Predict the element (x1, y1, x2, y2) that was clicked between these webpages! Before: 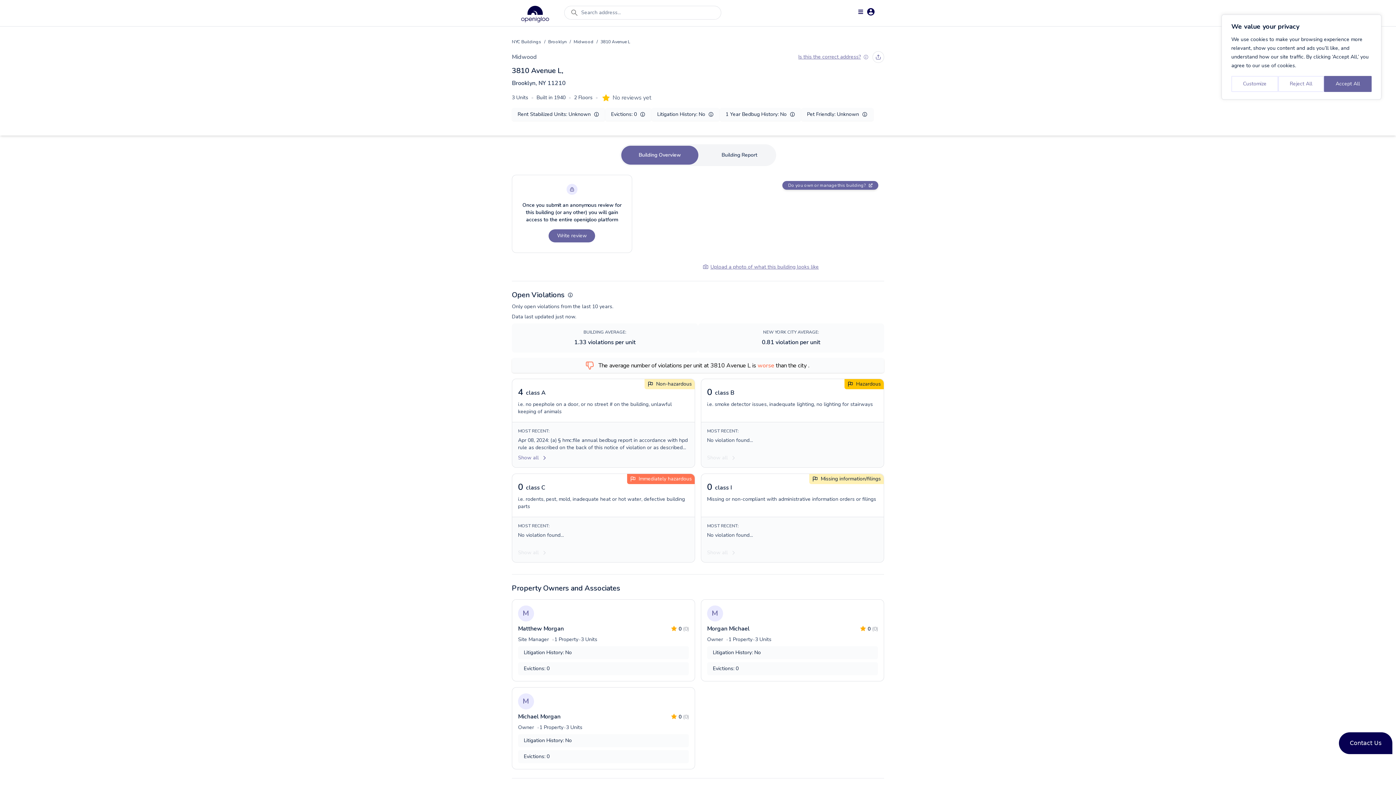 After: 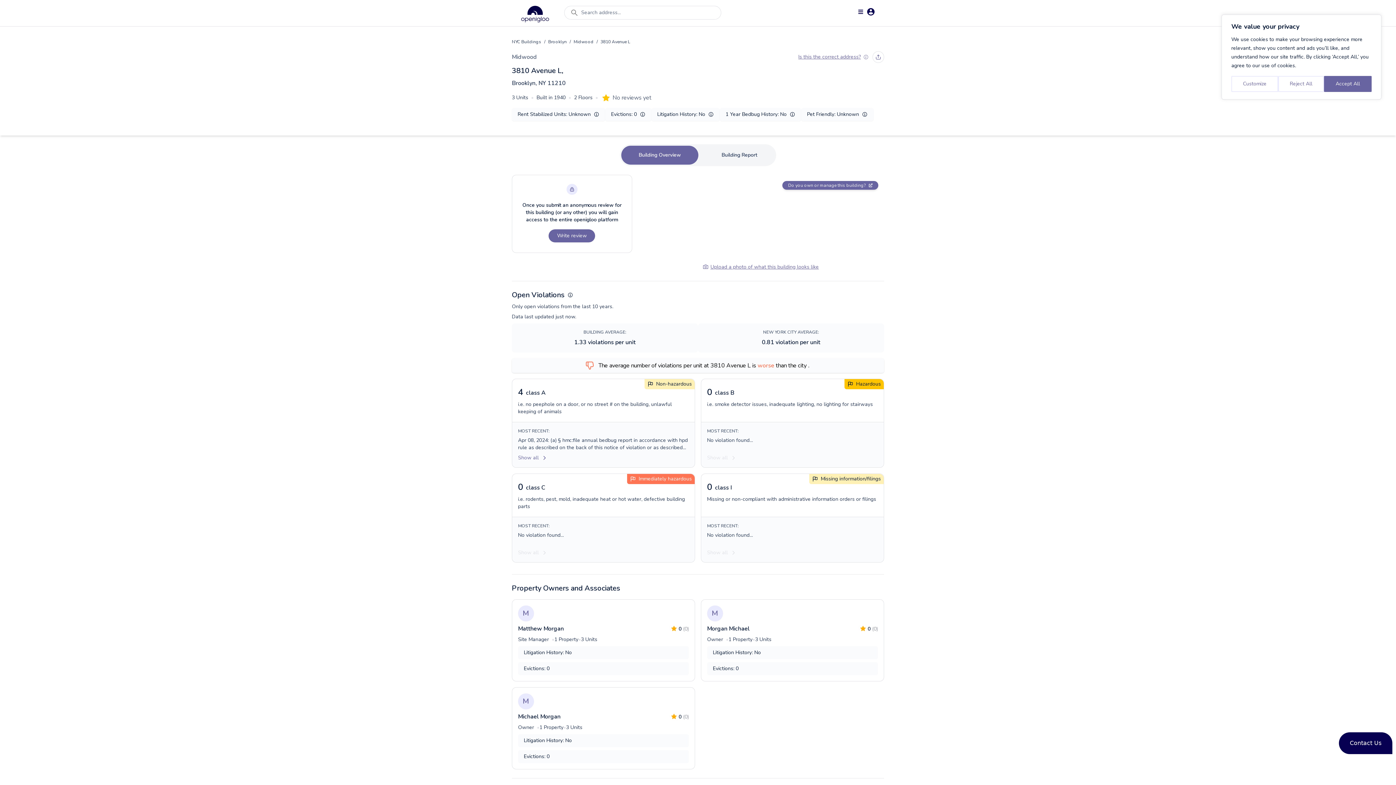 Action: bbox: (602, 94, 609, 101)